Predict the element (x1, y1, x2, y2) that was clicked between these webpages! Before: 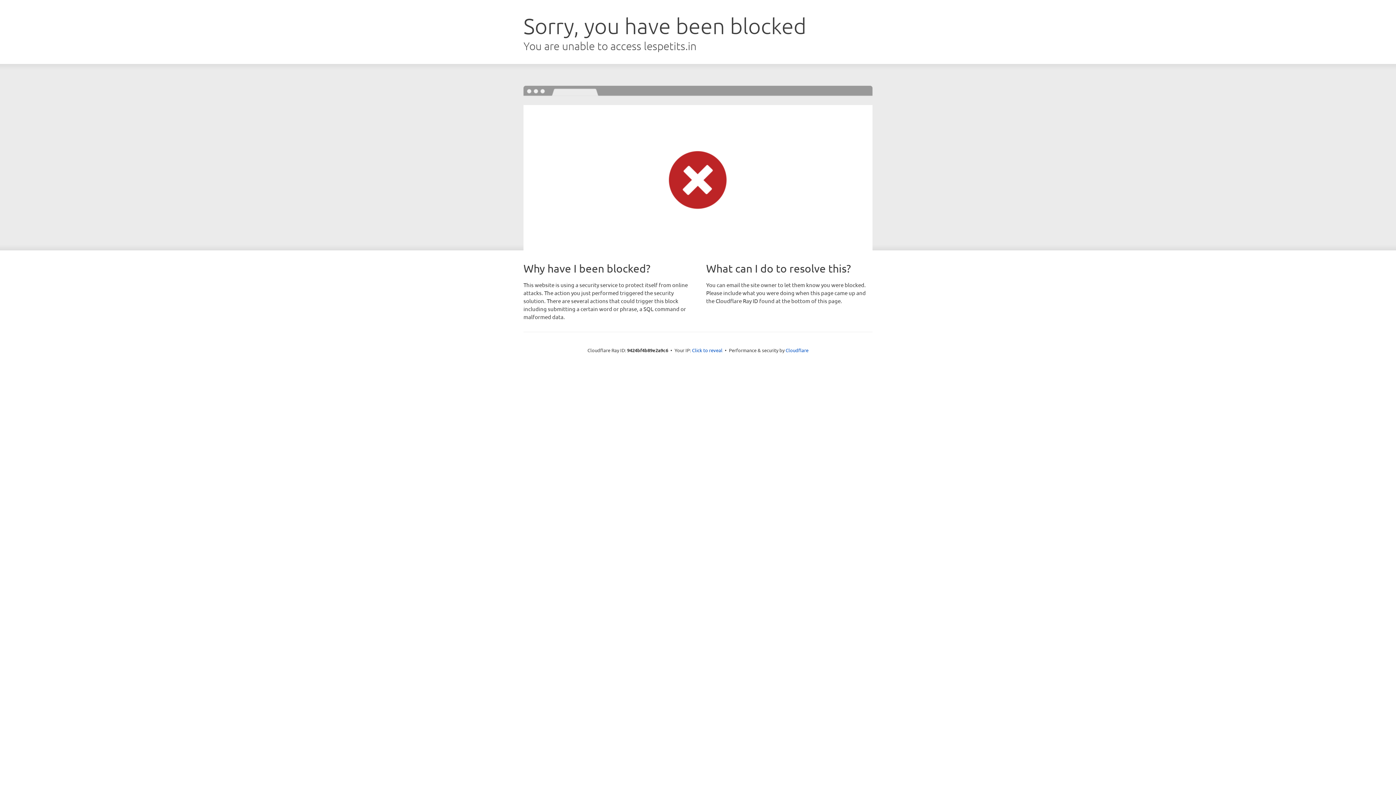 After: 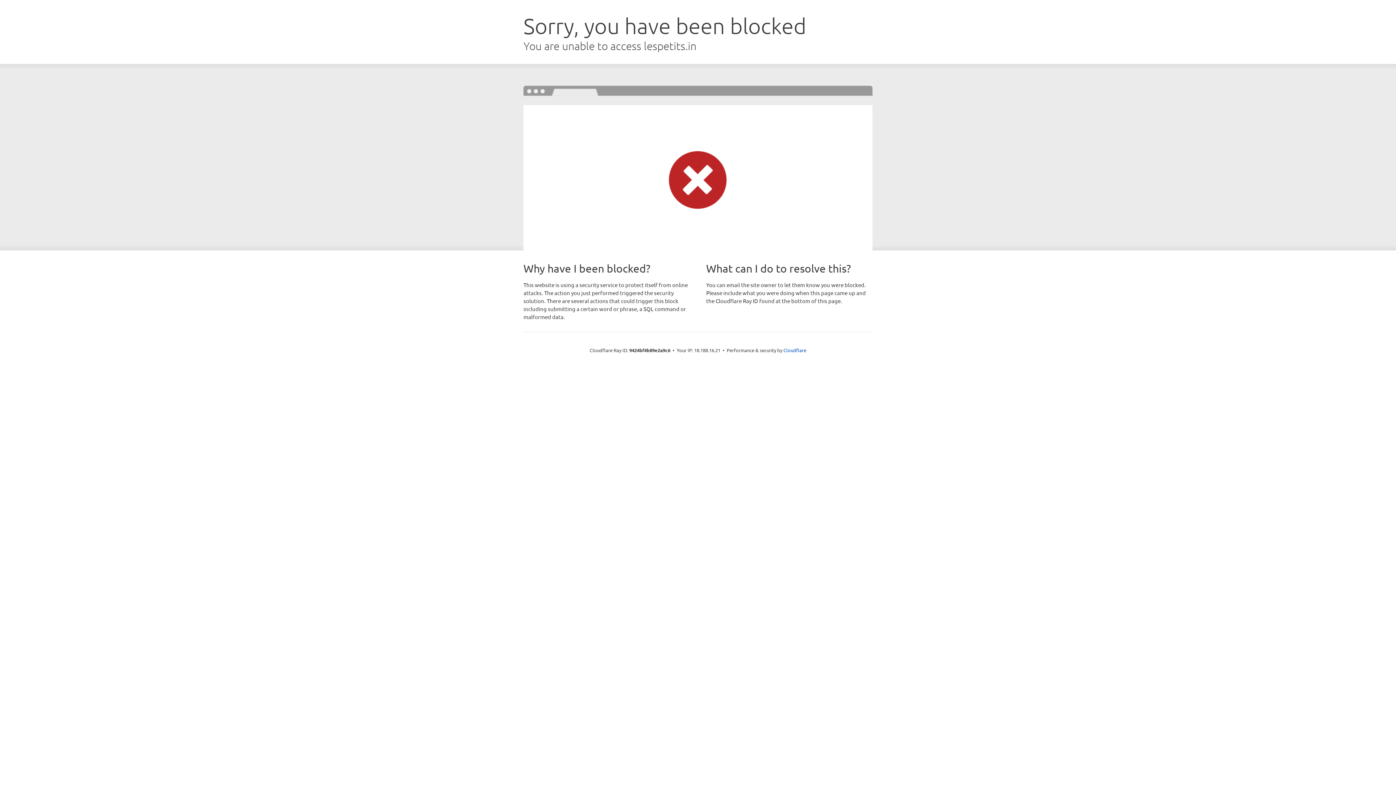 Action: bbox: (692, 346, 722, 353) label: Click to reveal